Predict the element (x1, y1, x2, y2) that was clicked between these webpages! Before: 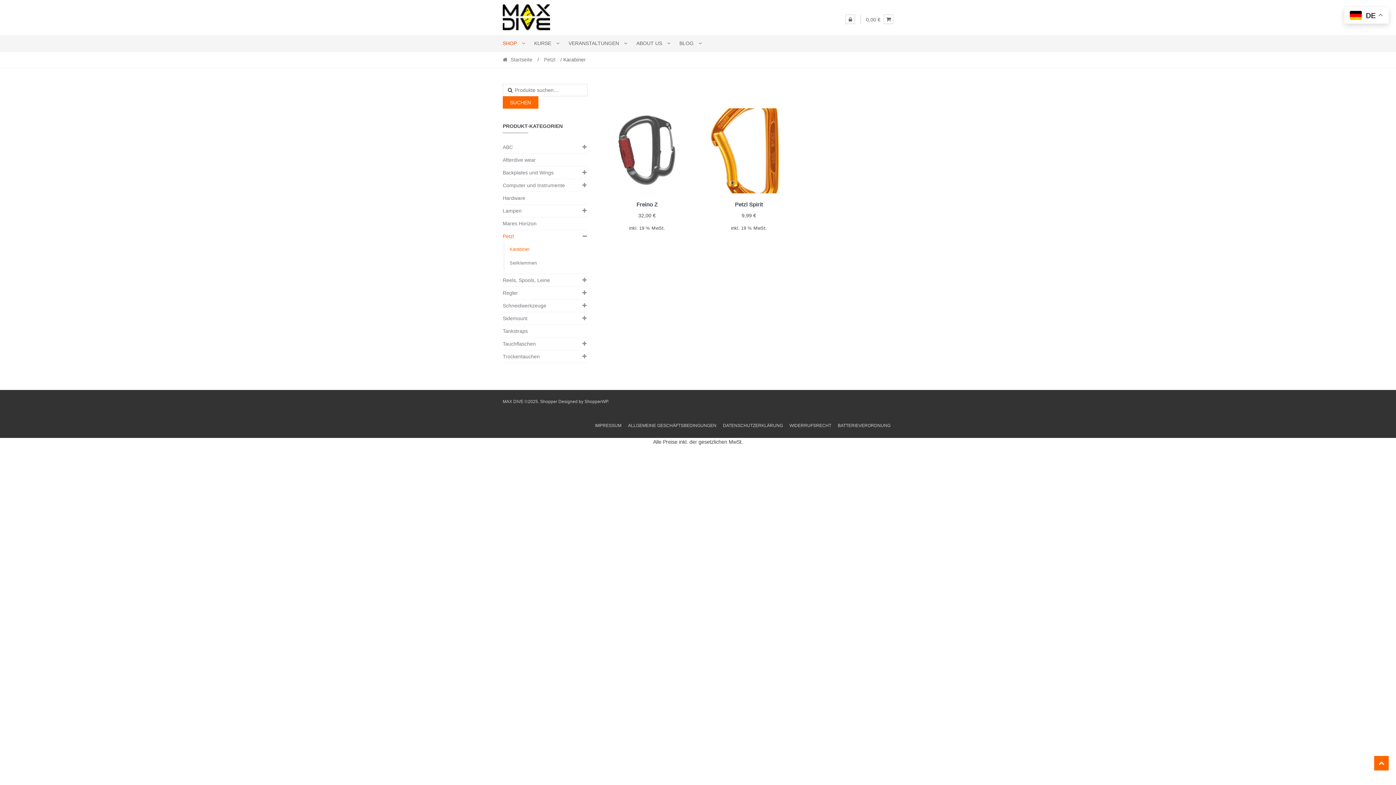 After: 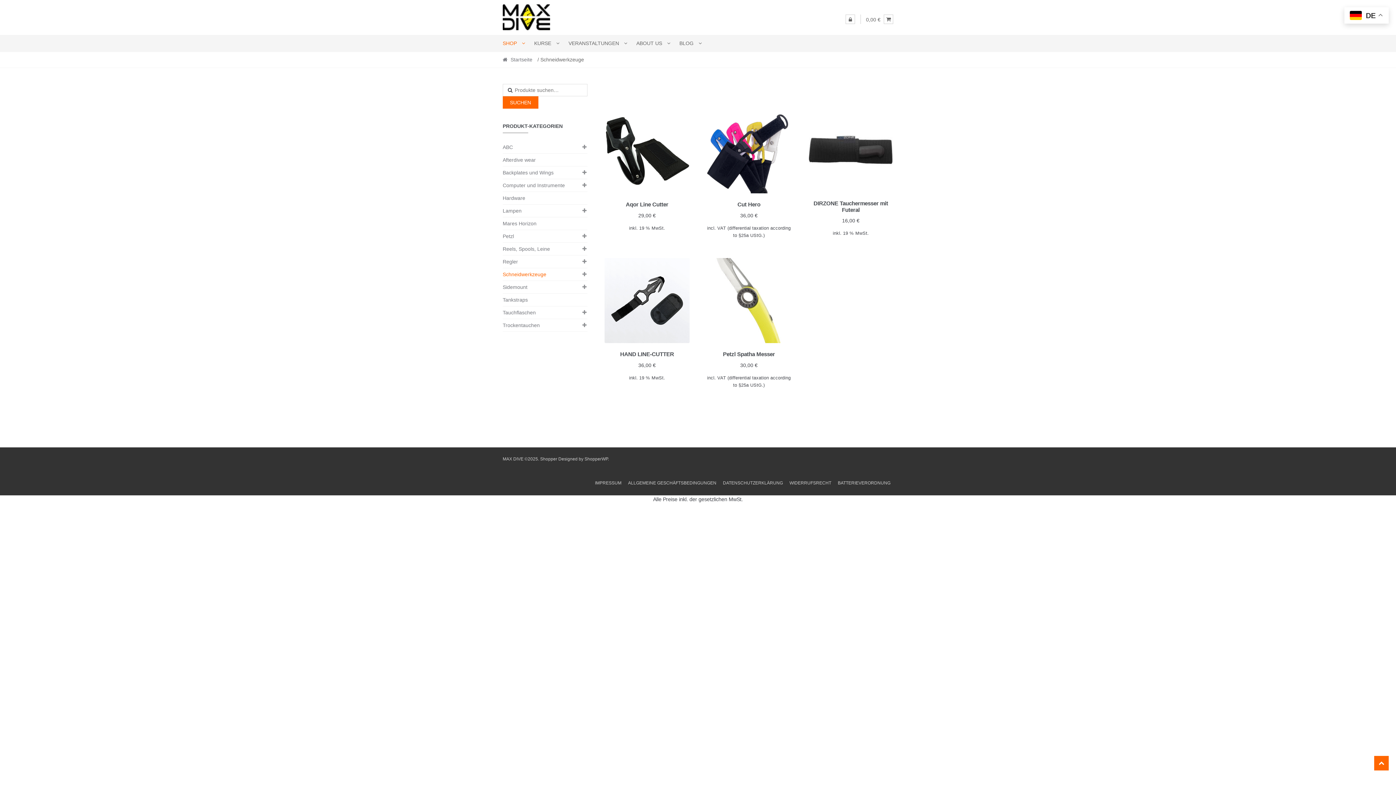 Action: label: Schneidwerkzeuge bbox: (502, 299, 546, 312)